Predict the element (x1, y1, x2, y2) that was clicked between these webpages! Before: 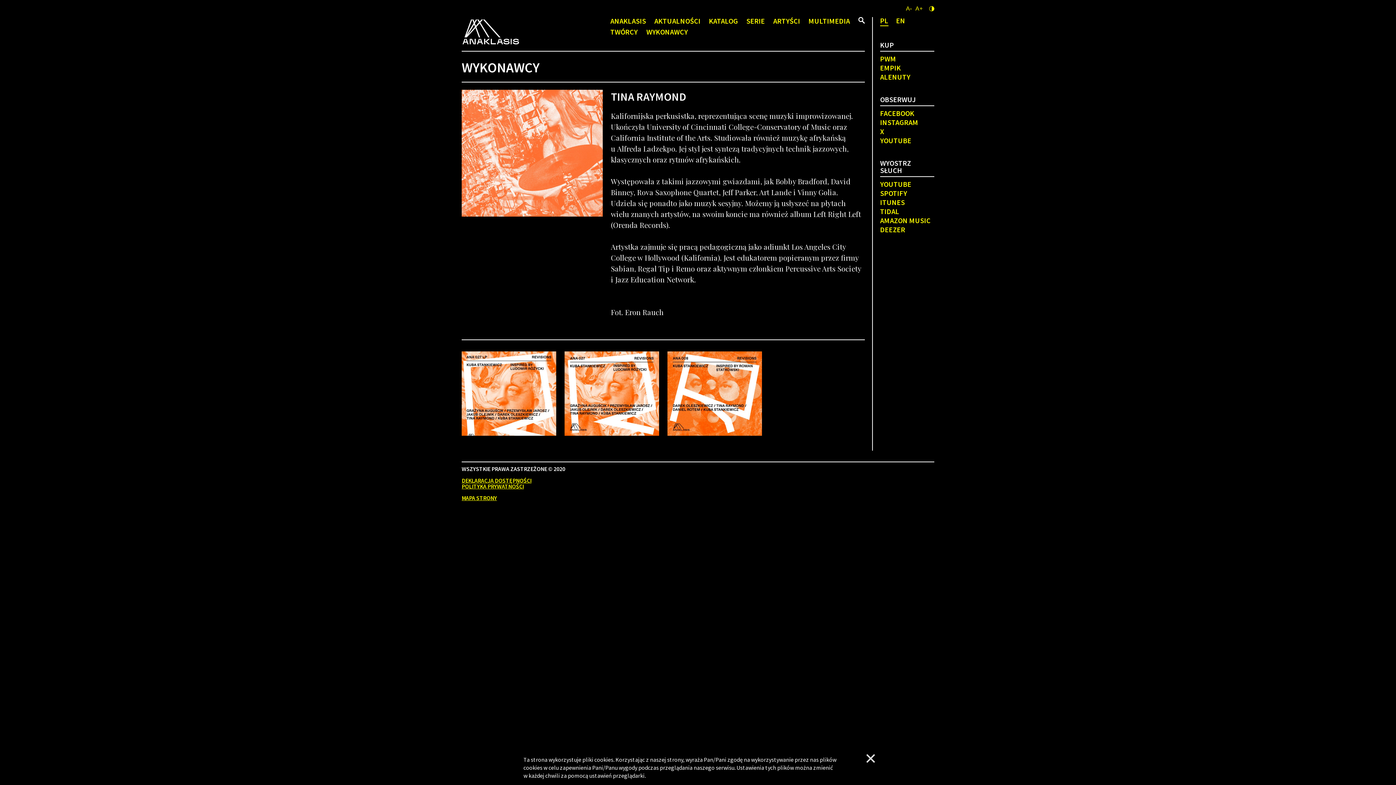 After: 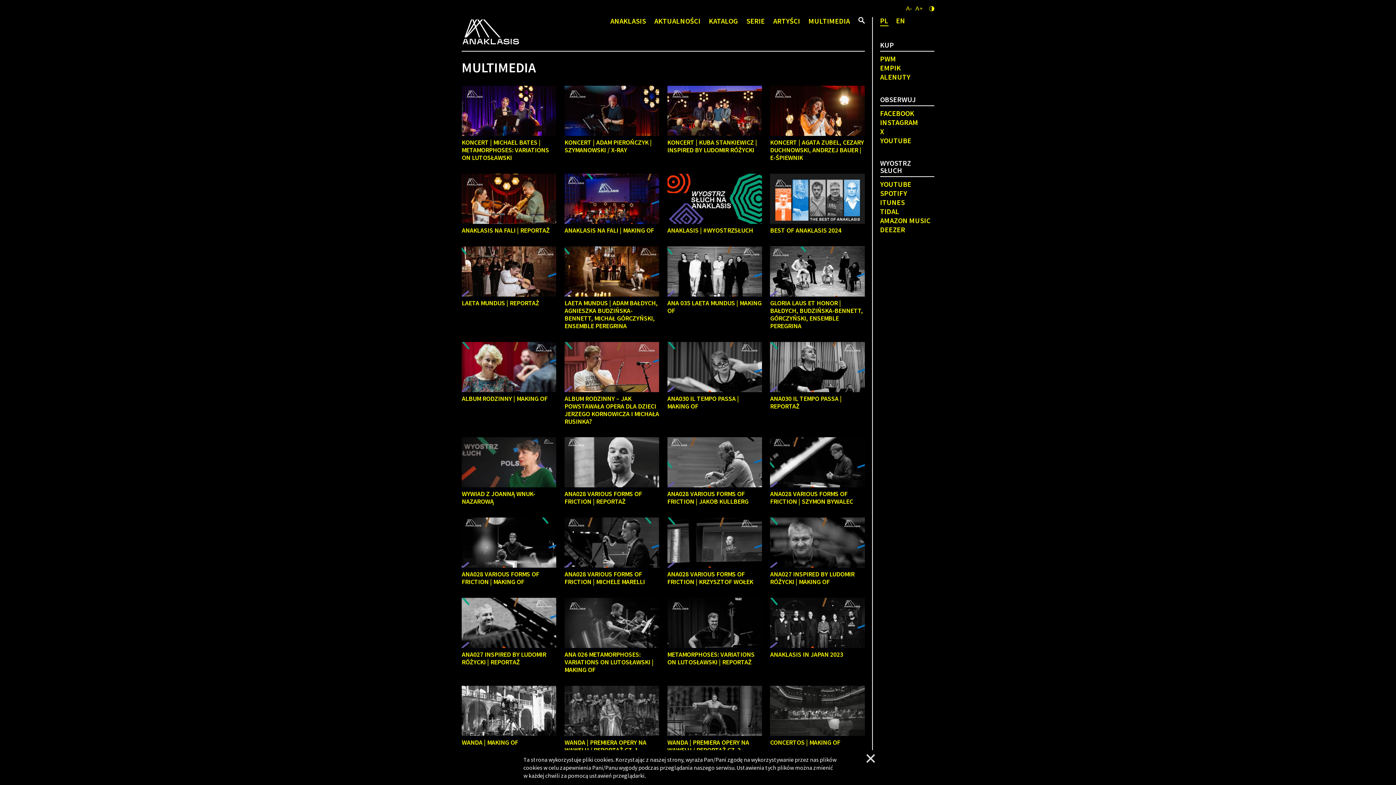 Action: bbox: (808, 16, 850, 25) label: MULTIMEDIA